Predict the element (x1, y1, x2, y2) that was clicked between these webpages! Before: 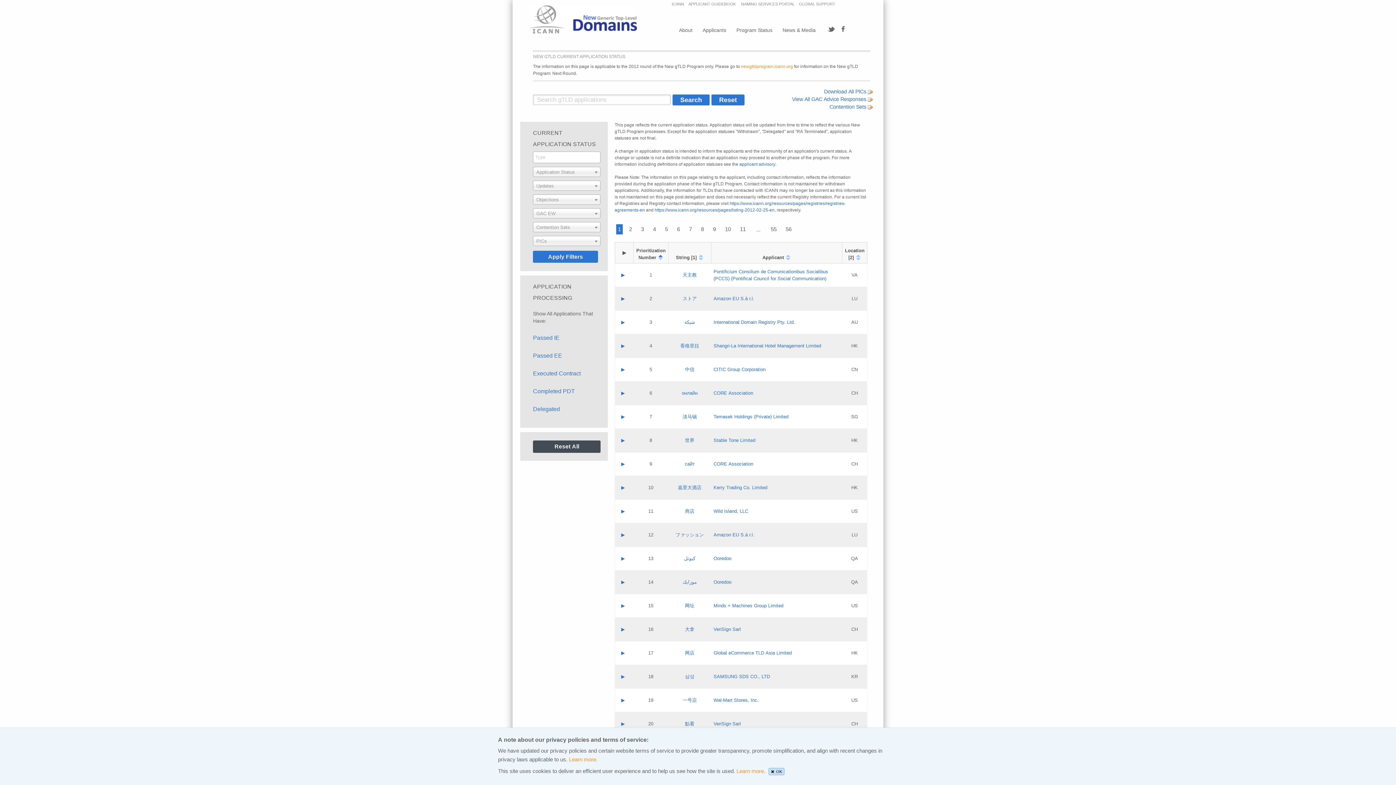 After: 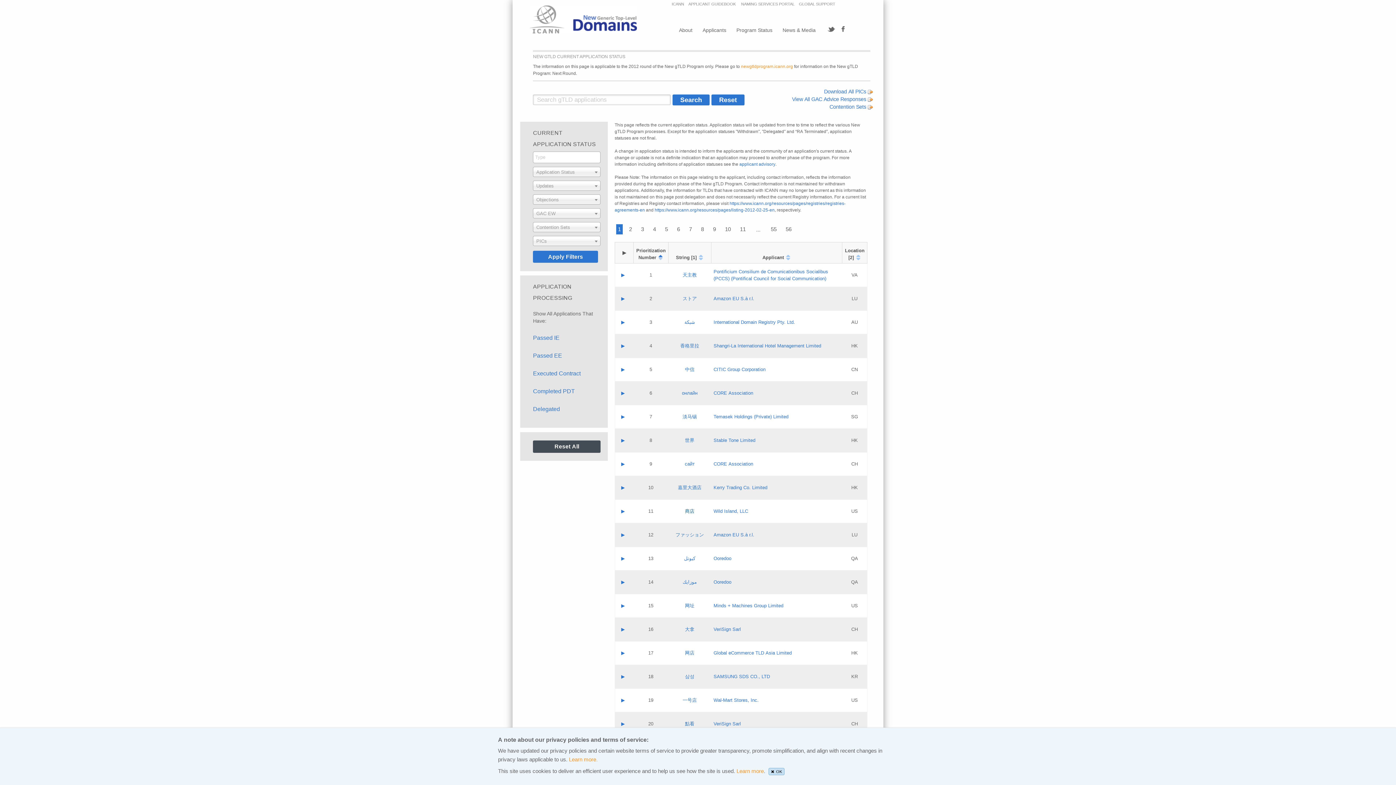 Action: label: 商店 bbox: (685, 508, 694, 514)